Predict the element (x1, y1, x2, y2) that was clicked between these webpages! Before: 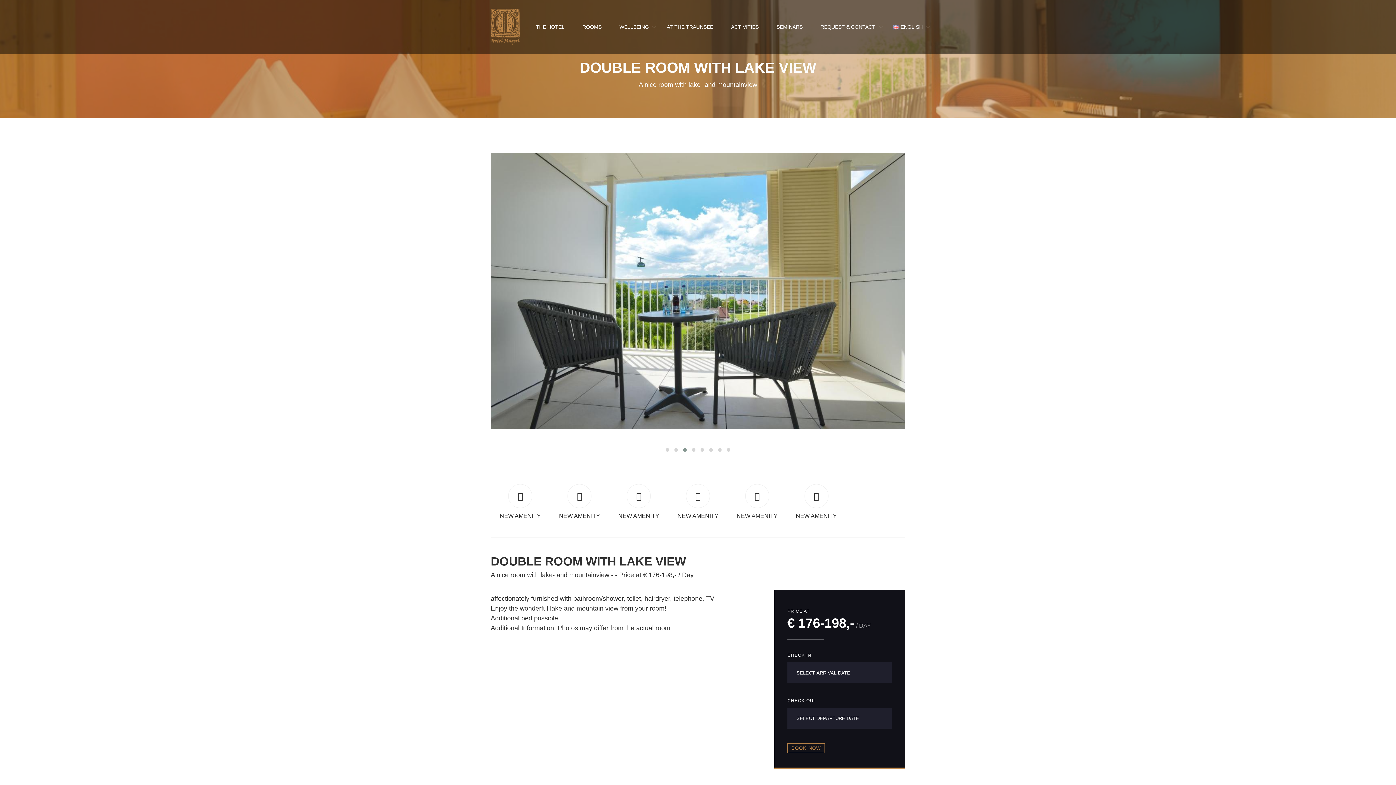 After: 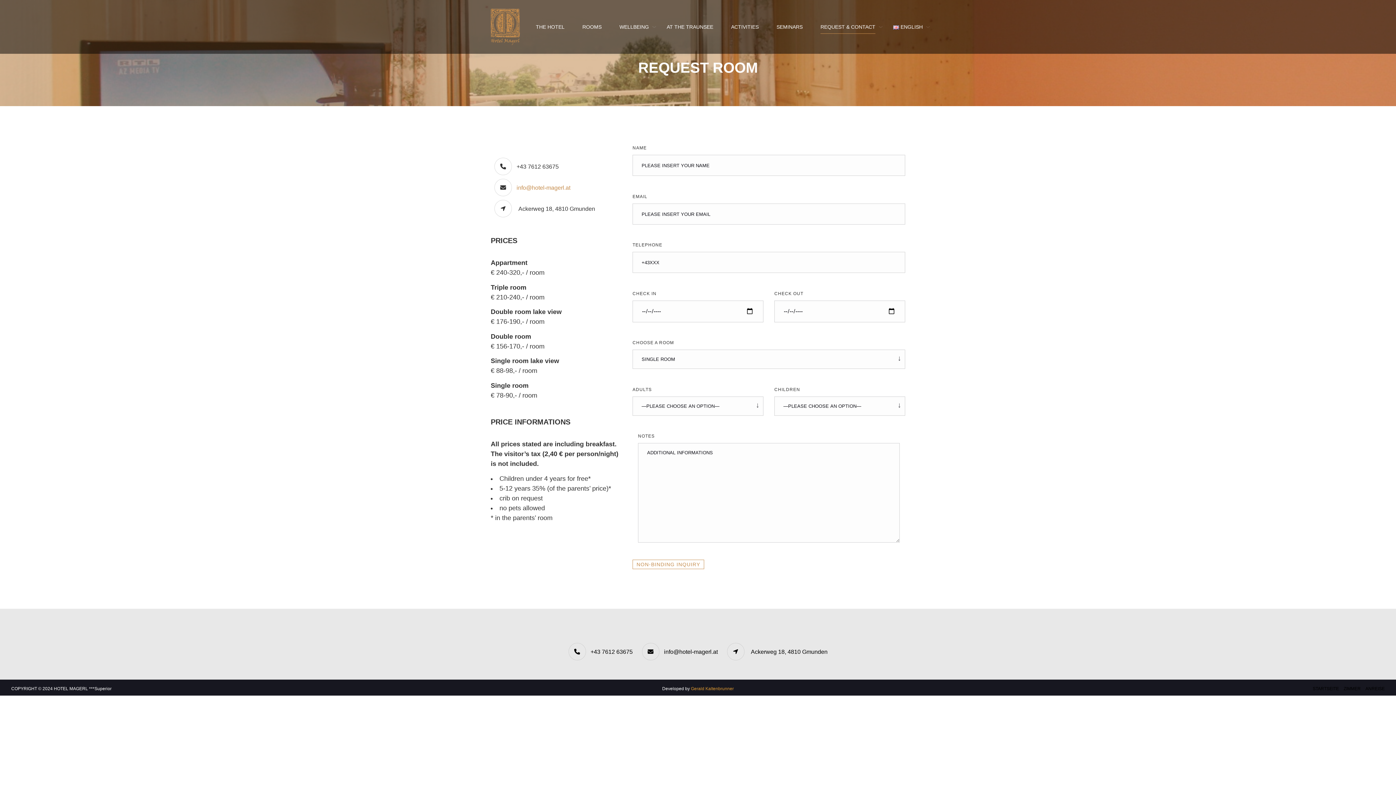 Action: bbox: (820, 20, 875, 33) label: REQUEST & CONTACT